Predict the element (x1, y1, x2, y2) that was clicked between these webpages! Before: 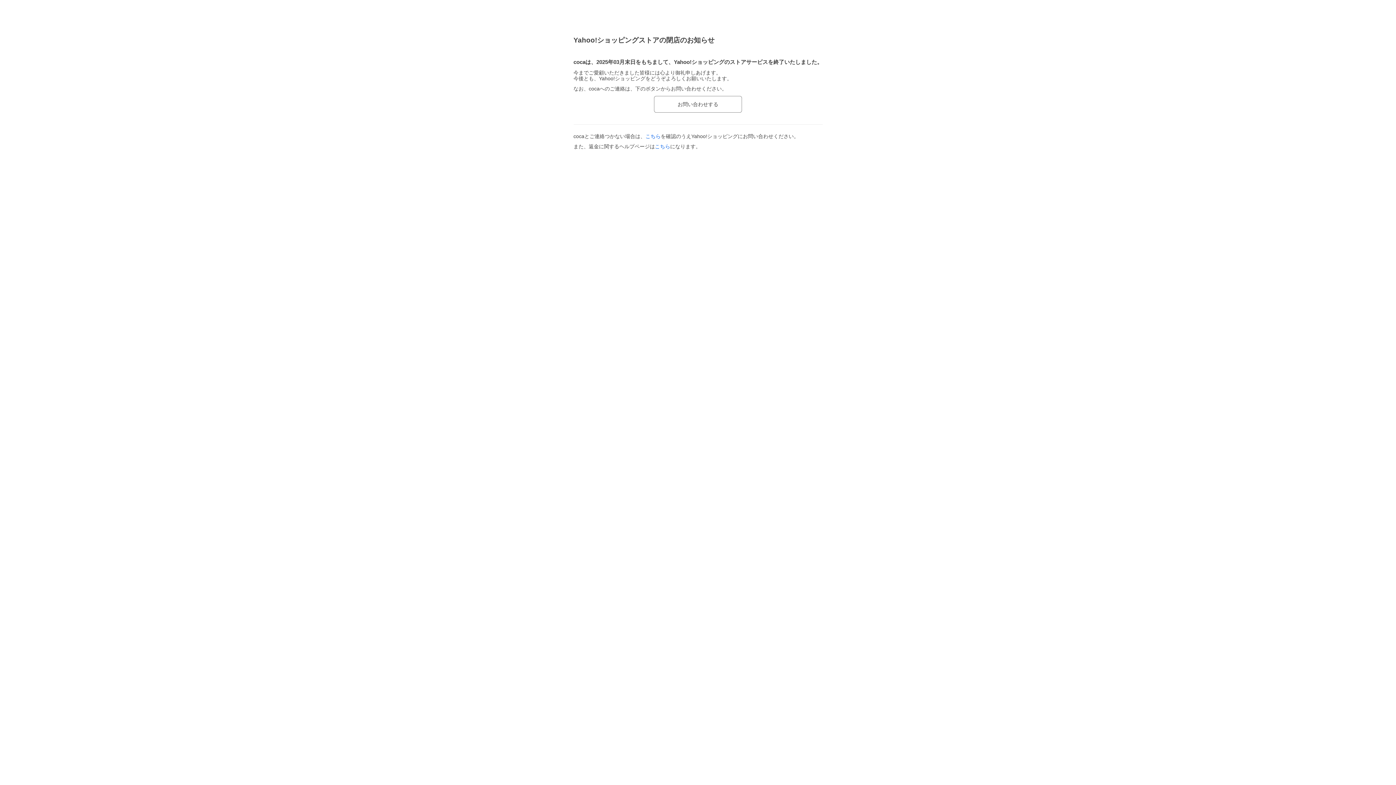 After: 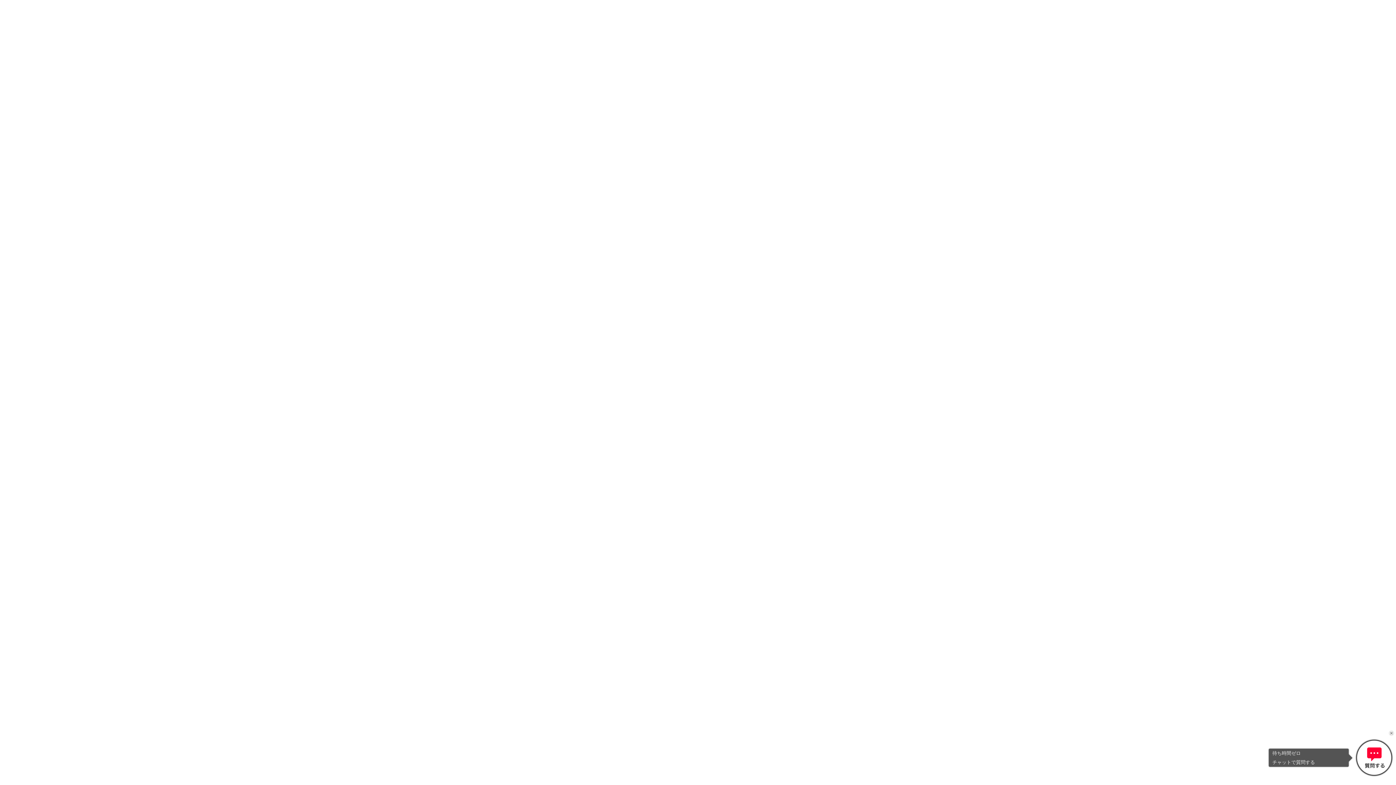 Action: bbox: (655, 143, 670, 149) label: こちら